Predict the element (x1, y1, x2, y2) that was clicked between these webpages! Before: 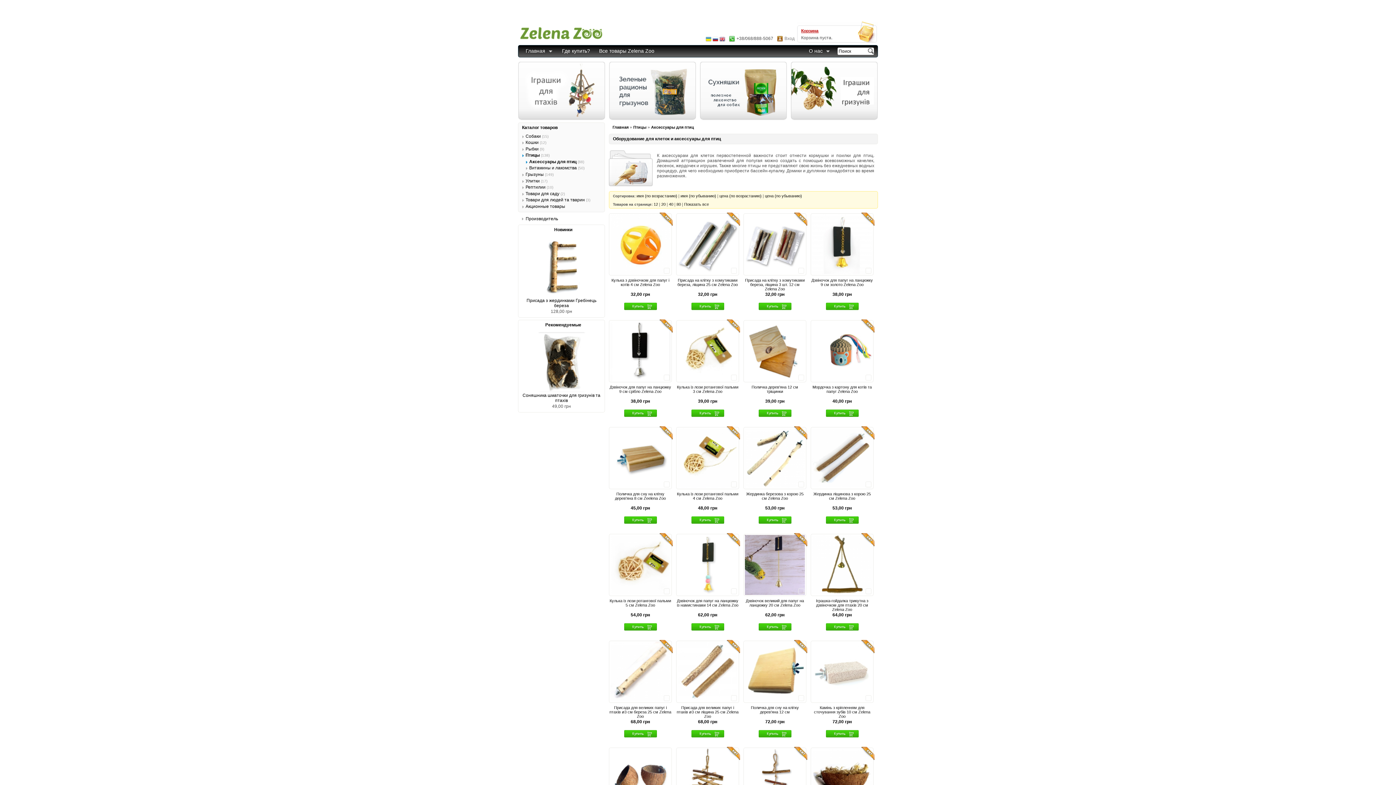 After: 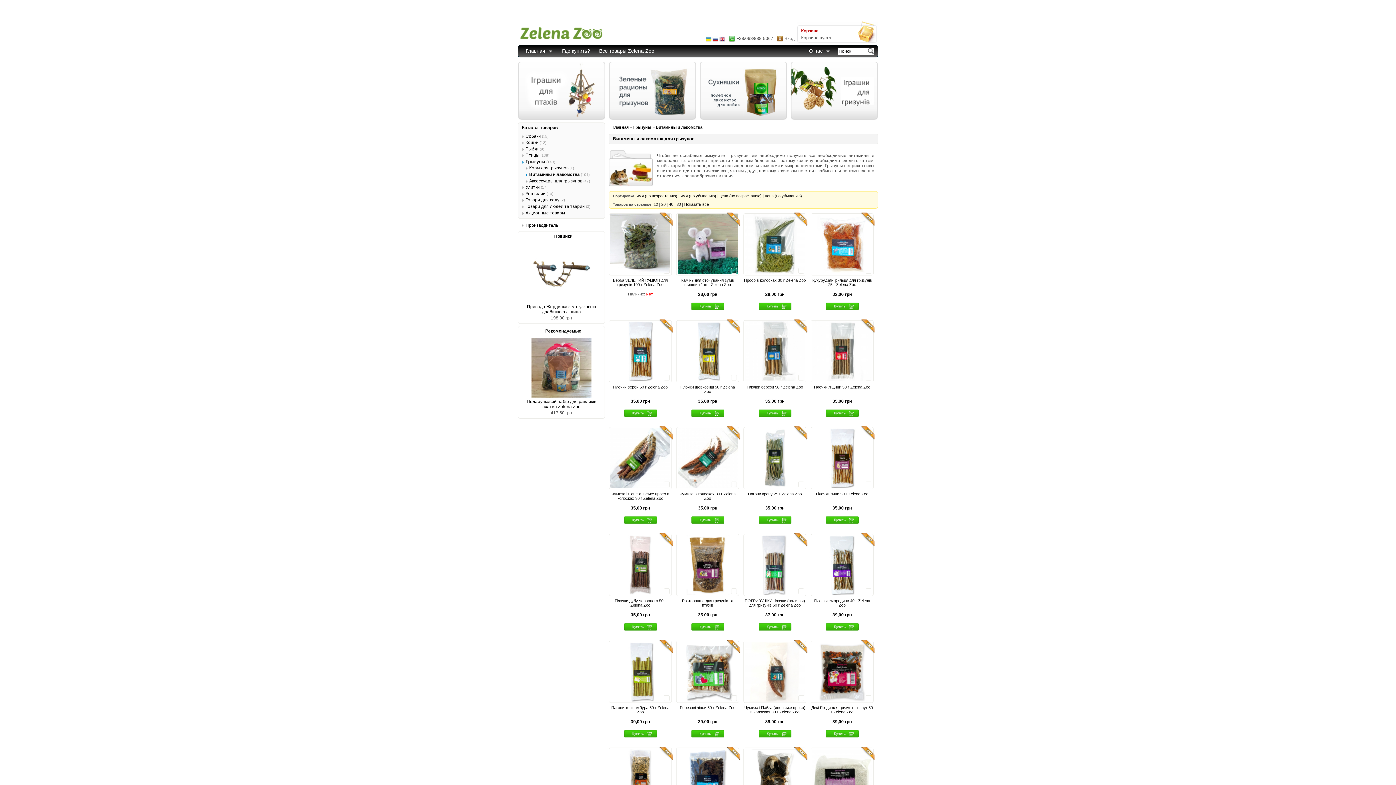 Action: bbox: (609, 116, 696, 121)